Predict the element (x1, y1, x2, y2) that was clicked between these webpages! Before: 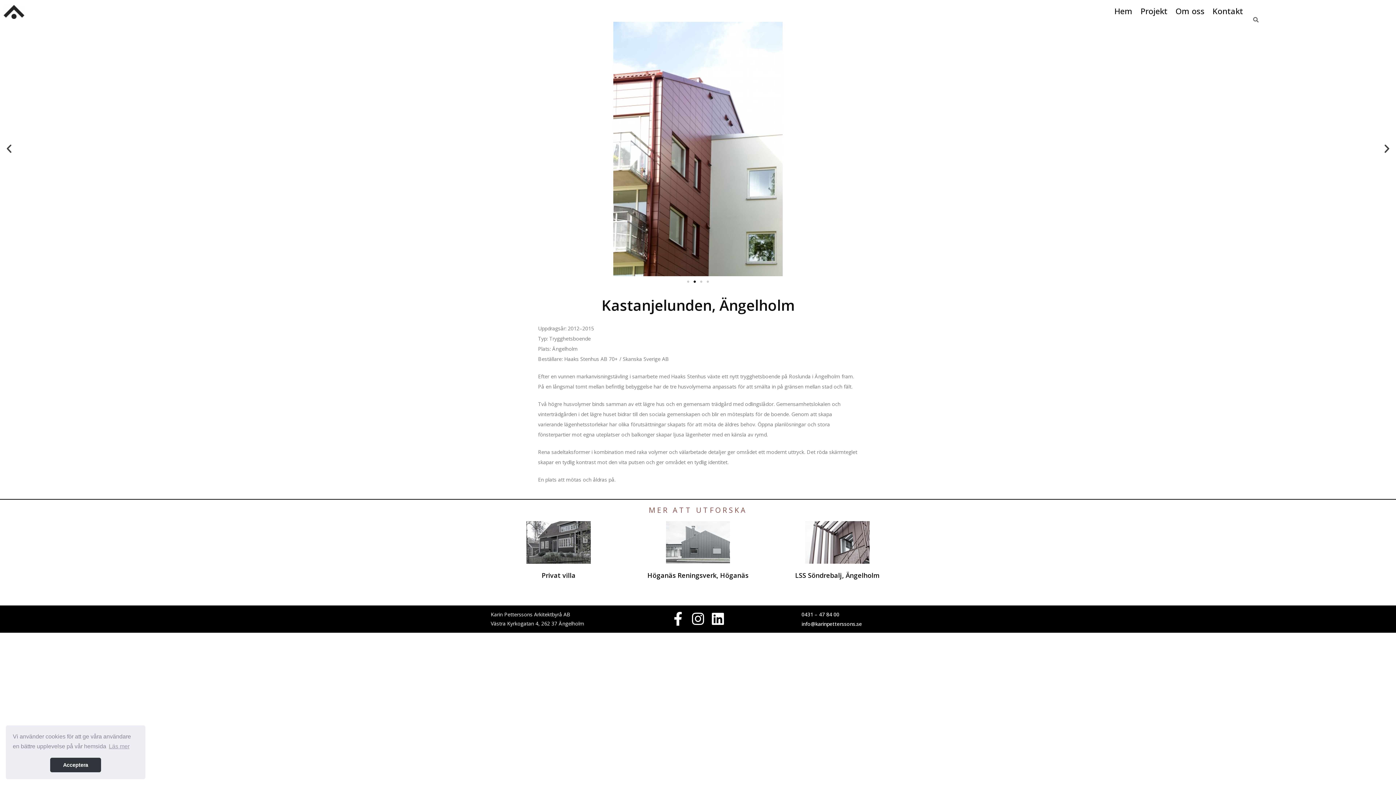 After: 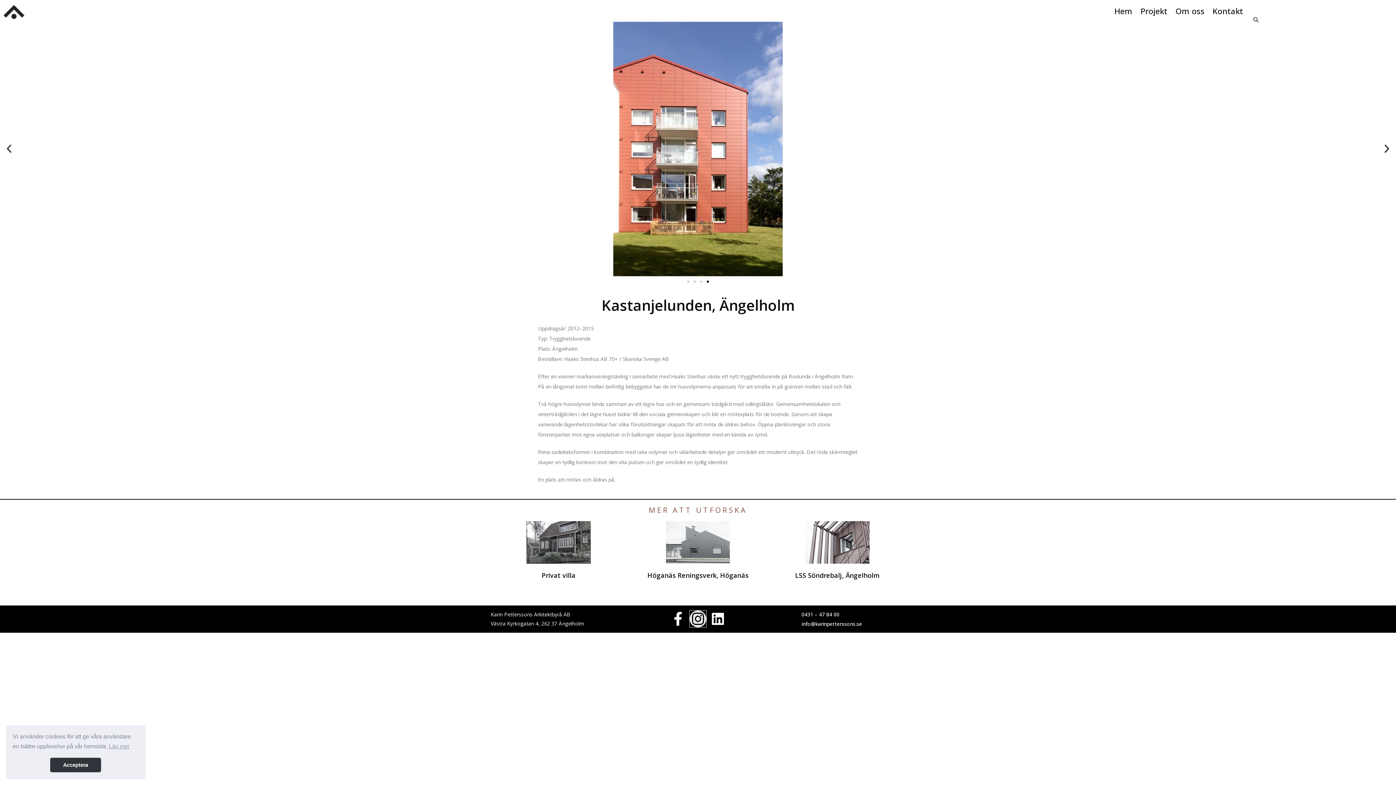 Action: bbox: (689, 611, 706, 627) label: Instagram